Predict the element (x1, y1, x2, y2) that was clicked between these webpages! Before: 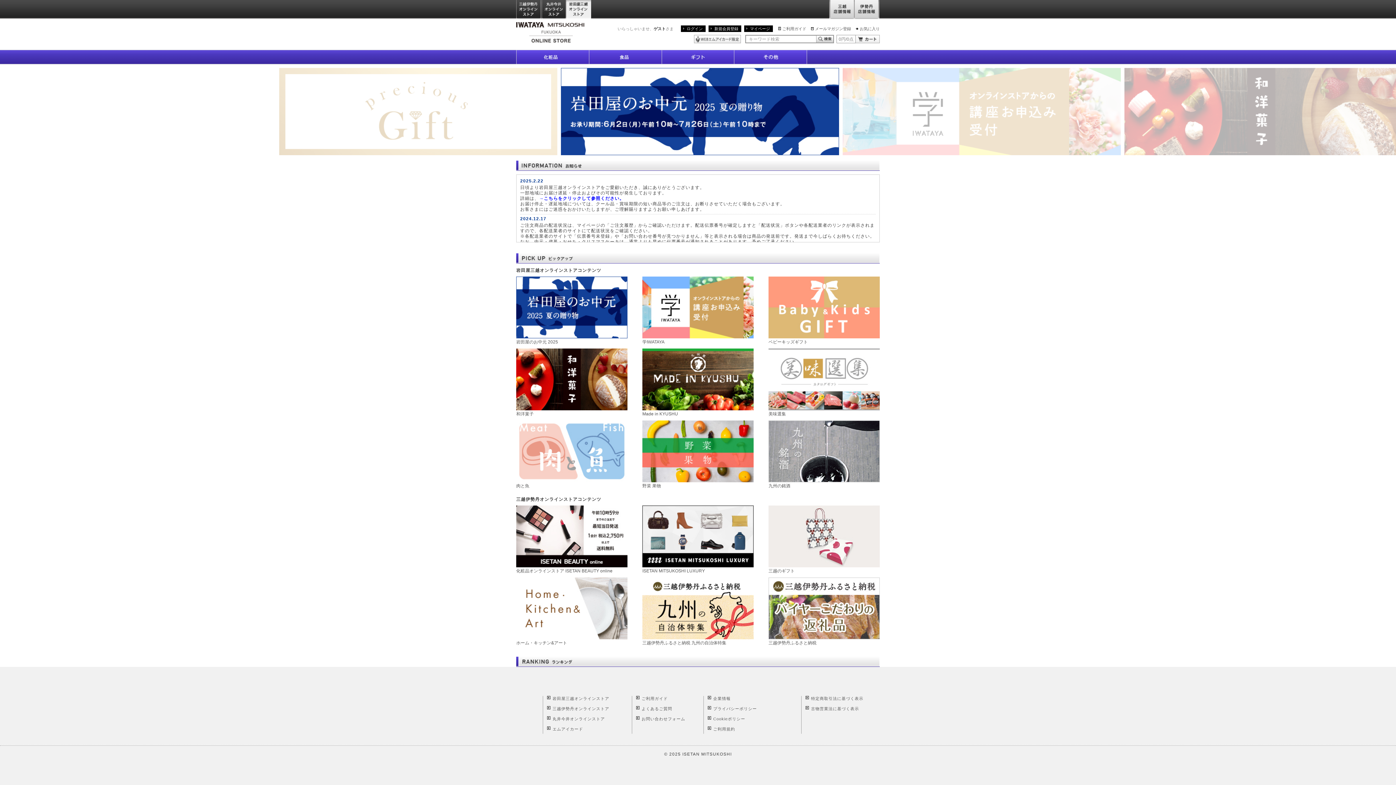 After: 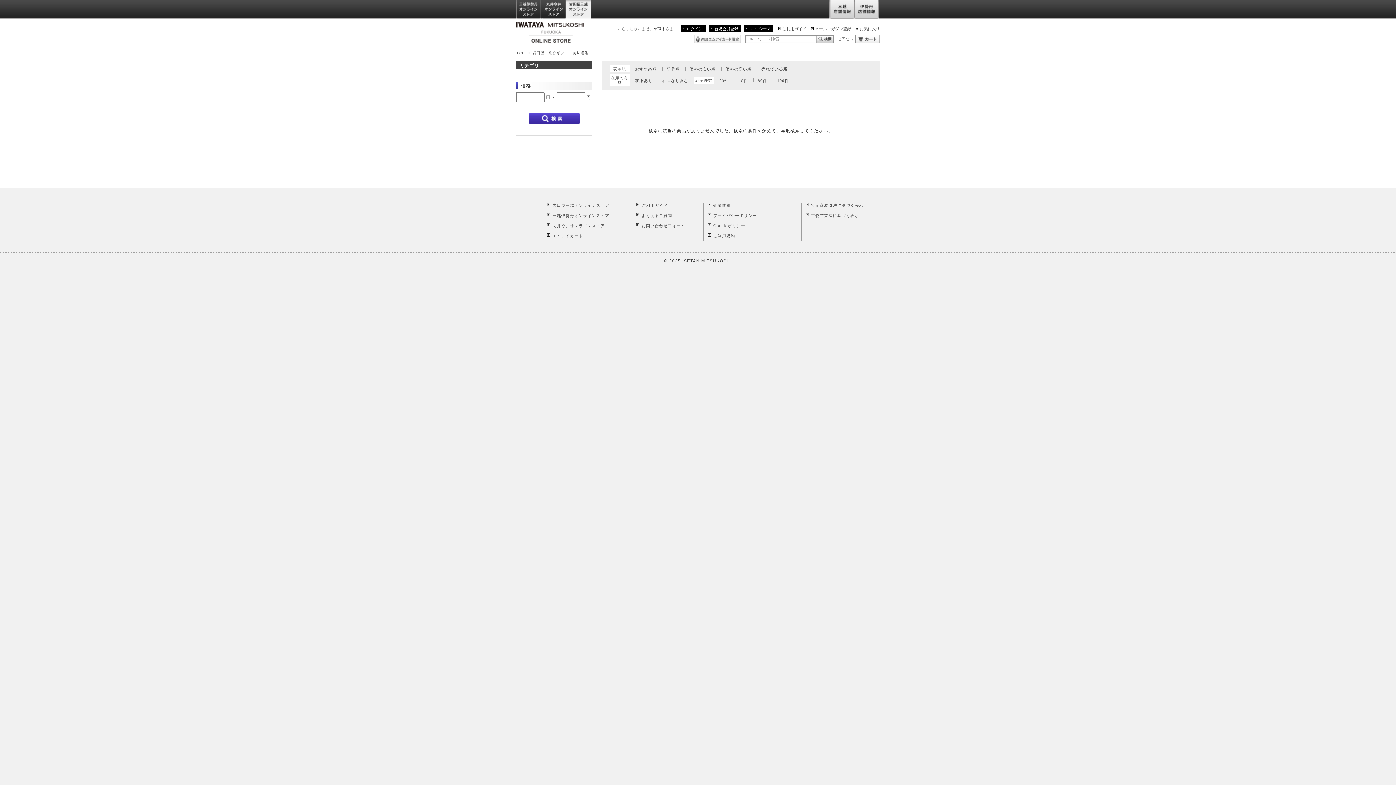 Action: bbox: (768, 376, 880, 417) label: 美味選集